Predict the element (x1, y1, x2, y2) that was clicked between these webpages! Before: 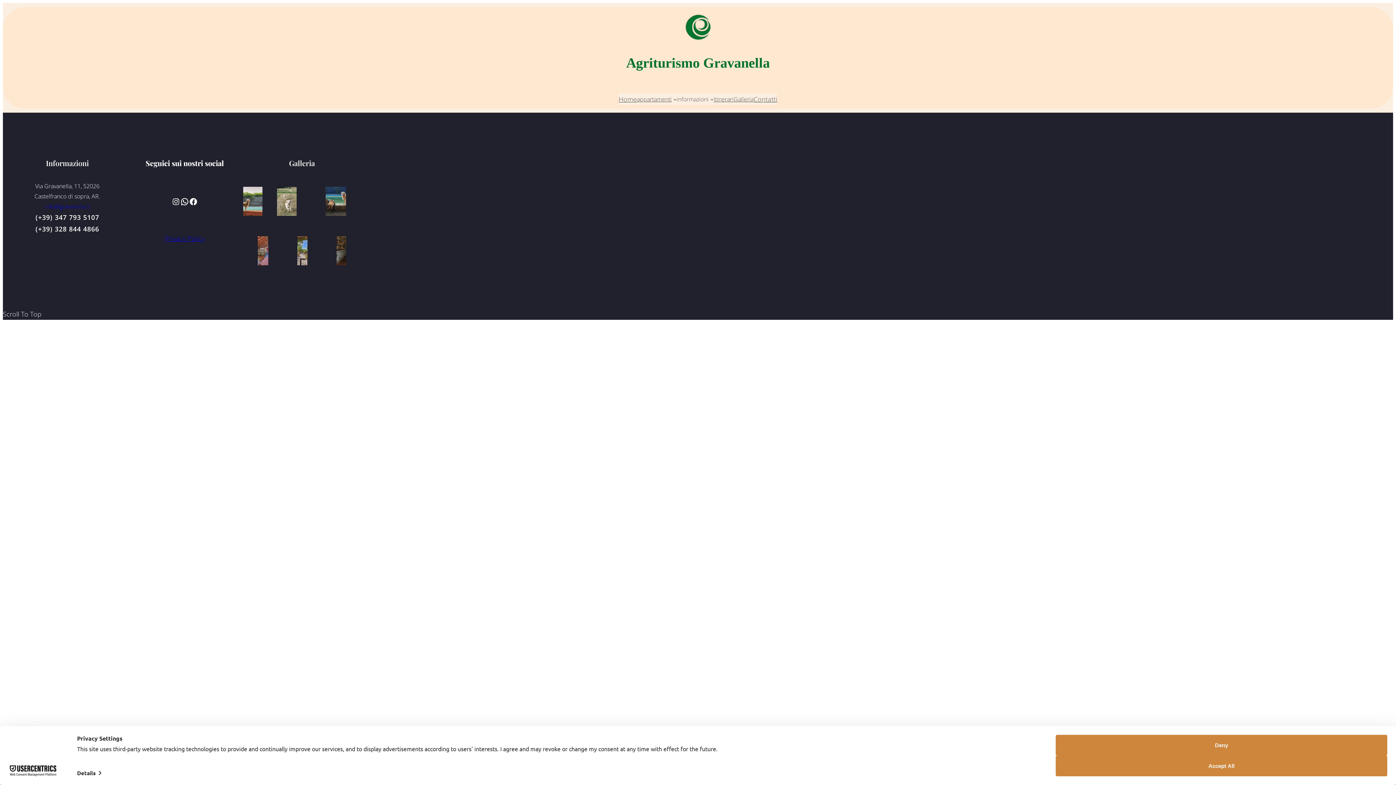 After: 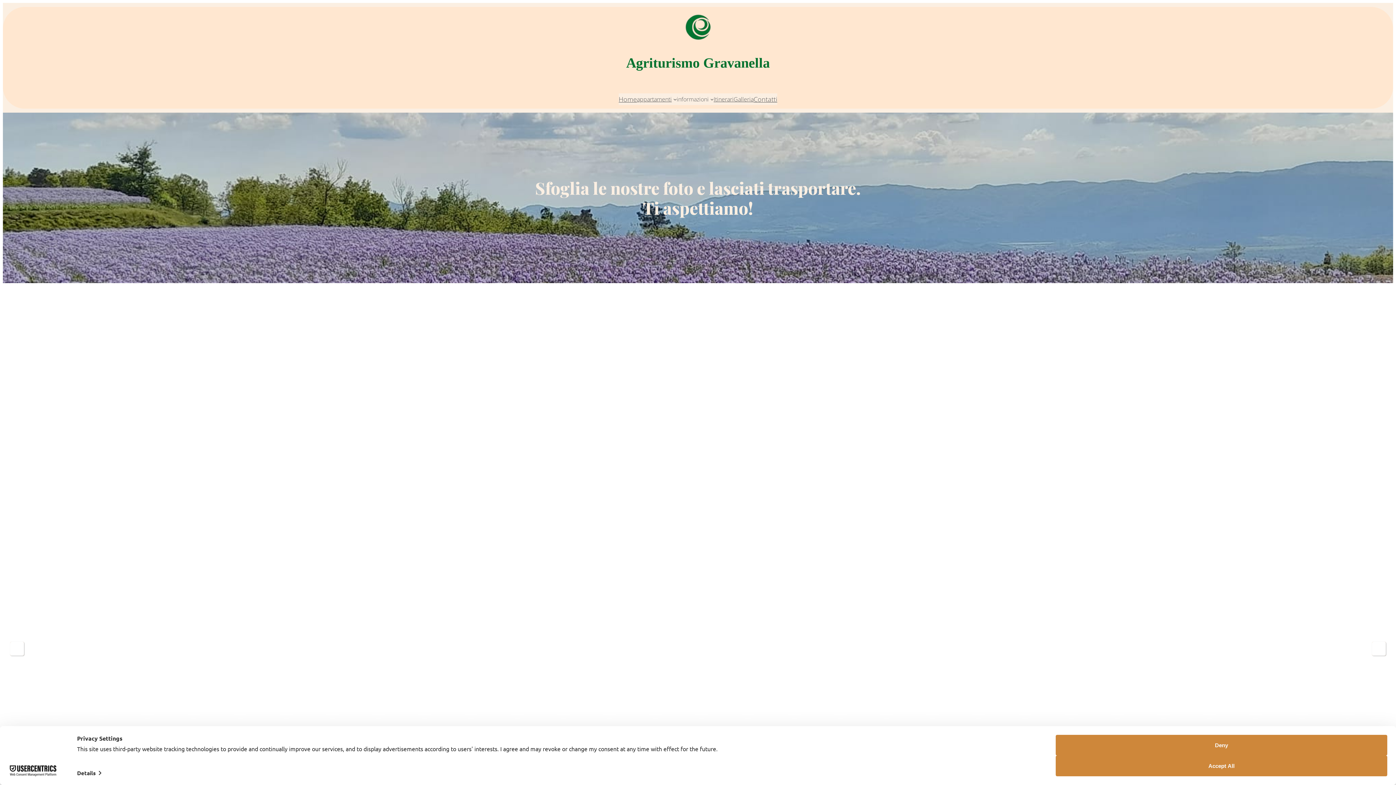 Action: bbox: (277, 186, 296, 216)